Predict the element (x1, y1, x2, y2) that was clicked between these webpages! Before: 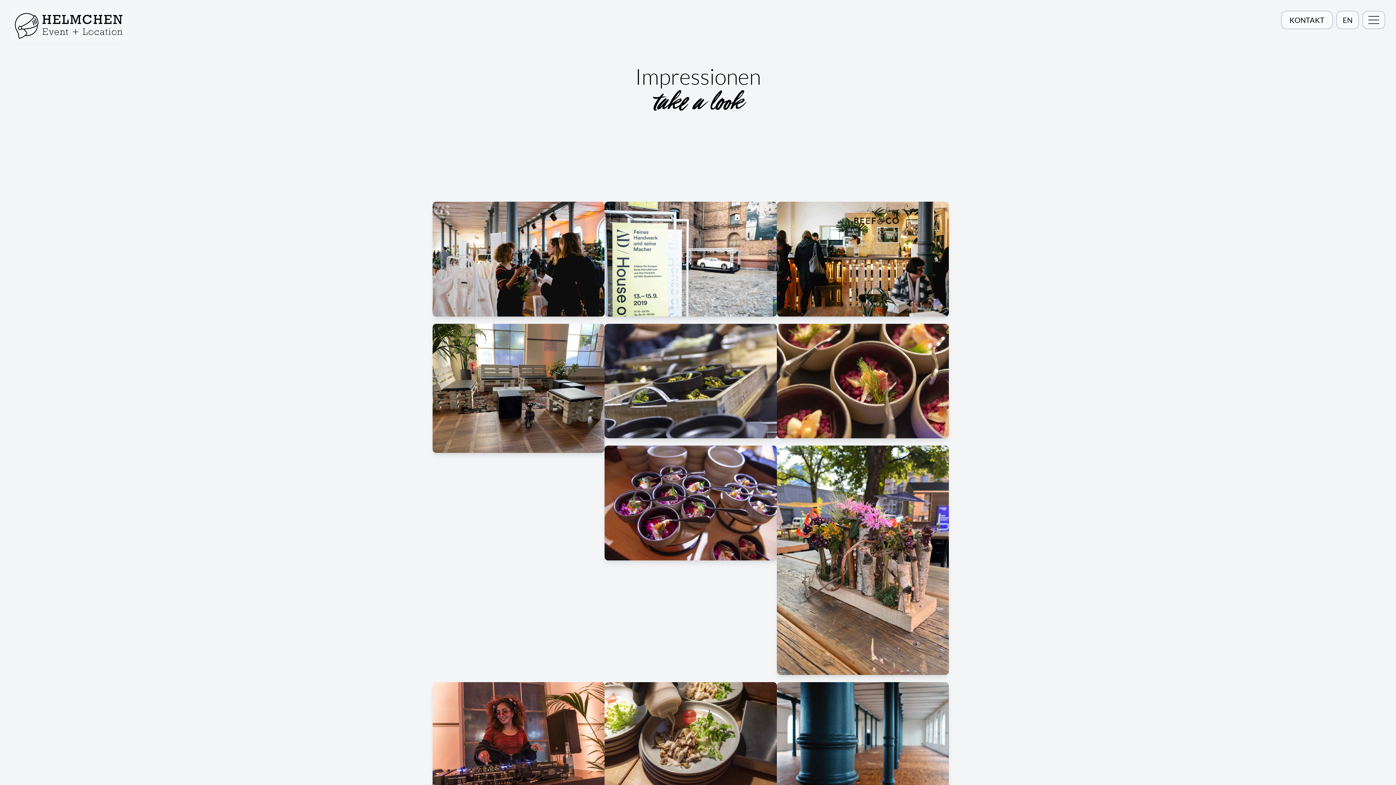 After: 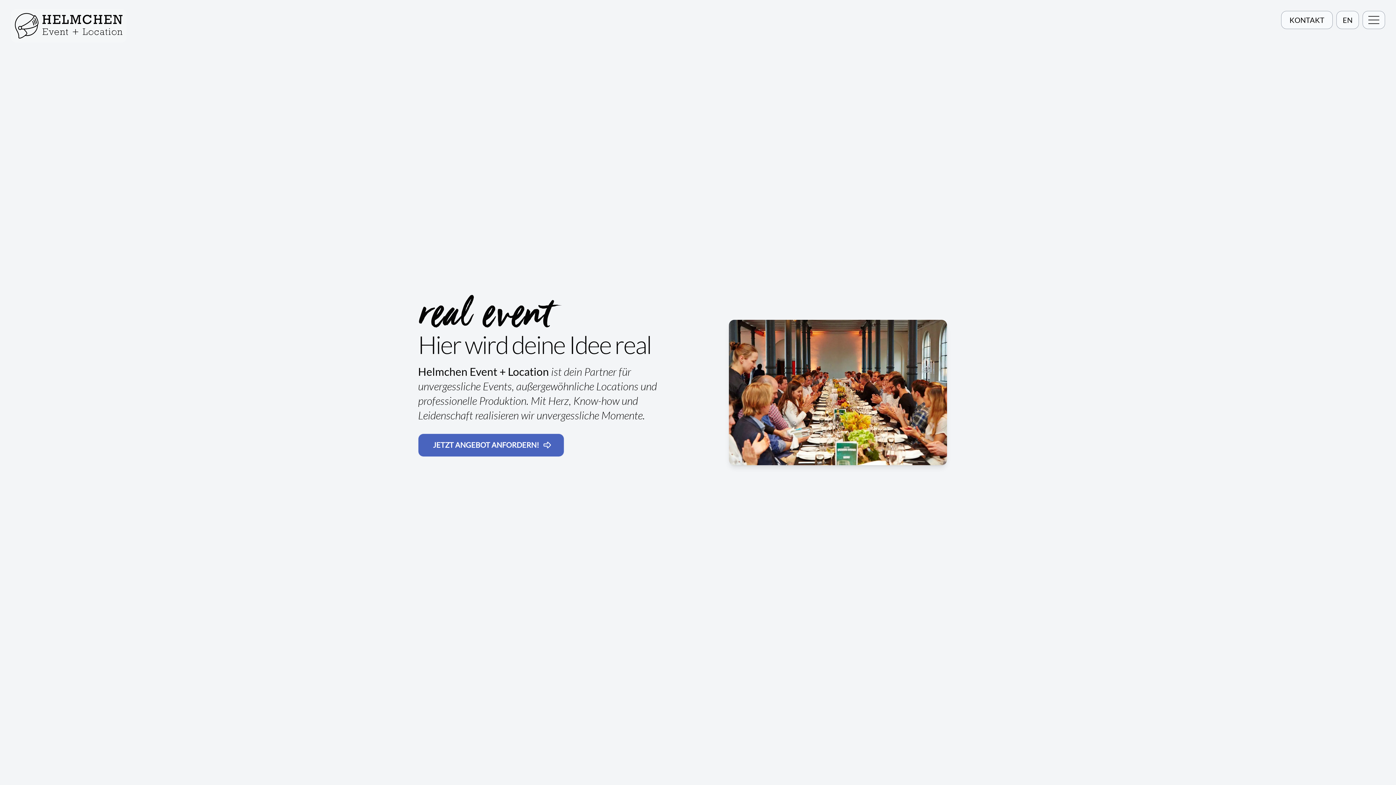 Action: bbox: (0, 0, 21, 18) label: Startseite